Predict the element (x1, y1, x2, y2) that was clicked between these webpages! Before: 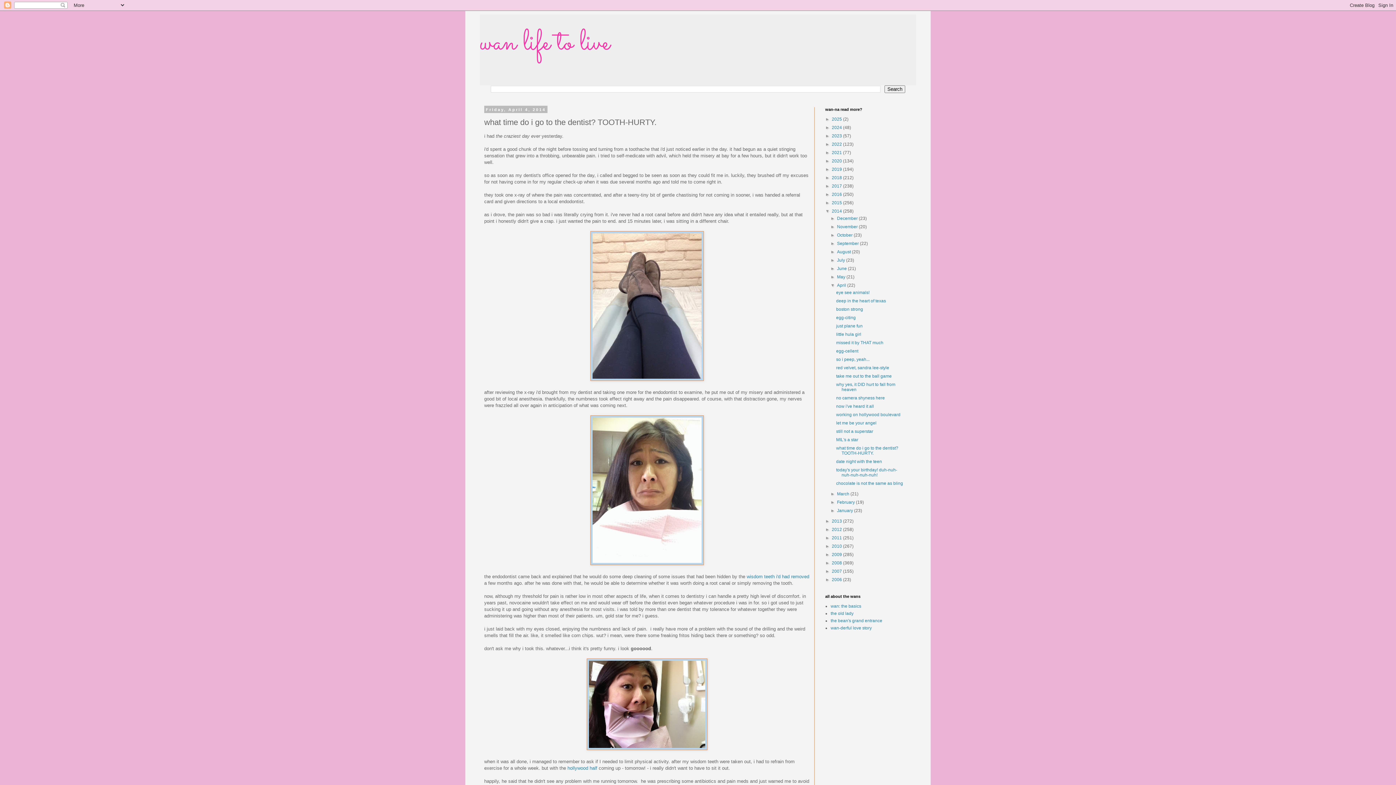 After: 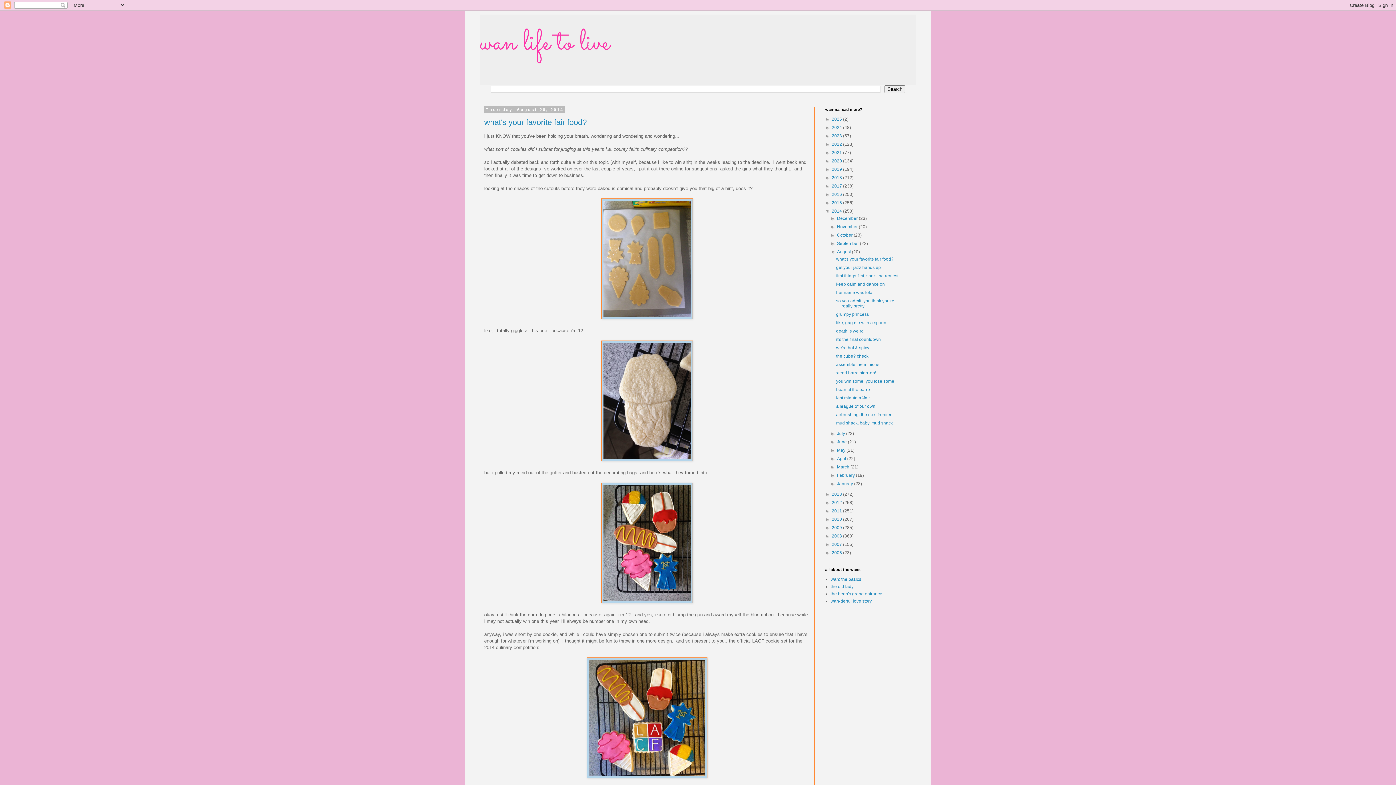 Action: label: August  bbox: (837, 249, 852, 254)